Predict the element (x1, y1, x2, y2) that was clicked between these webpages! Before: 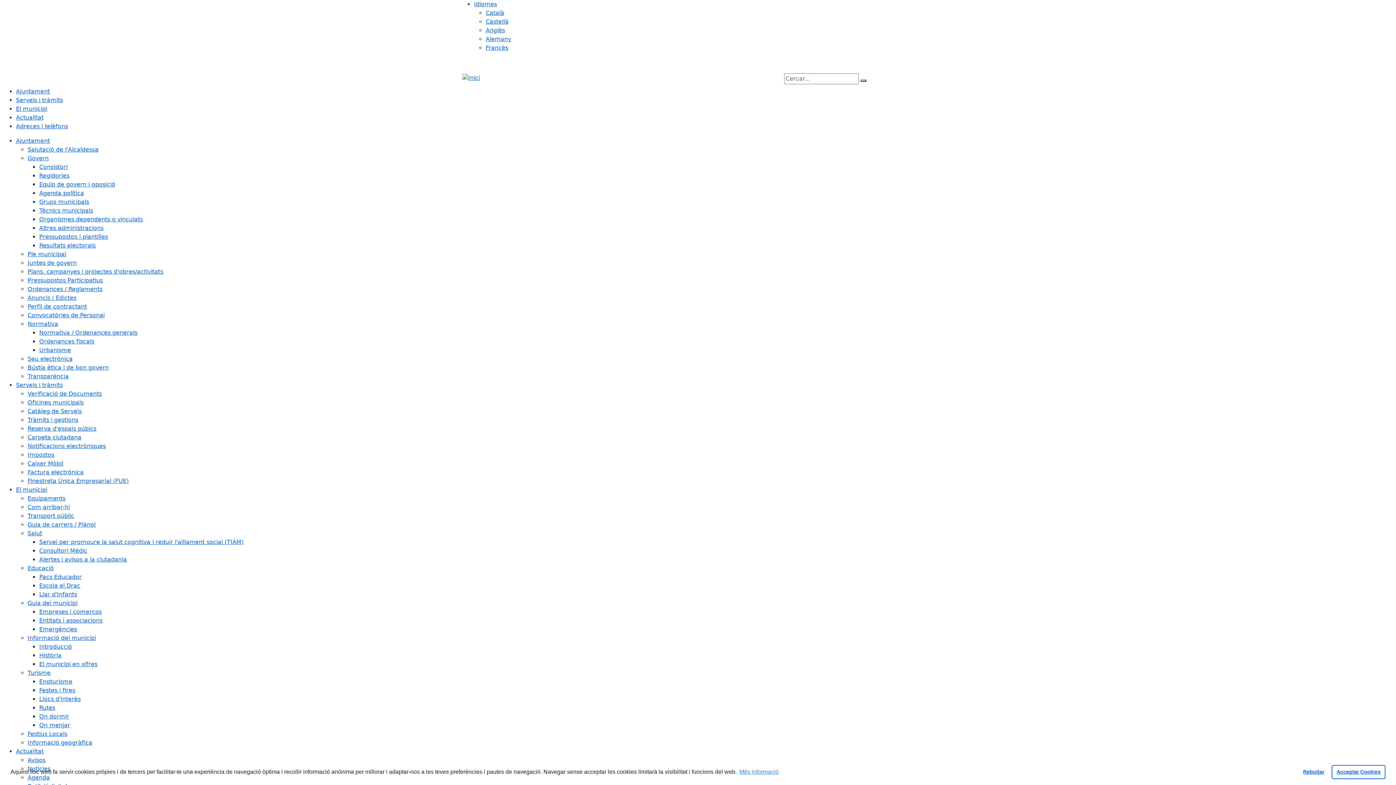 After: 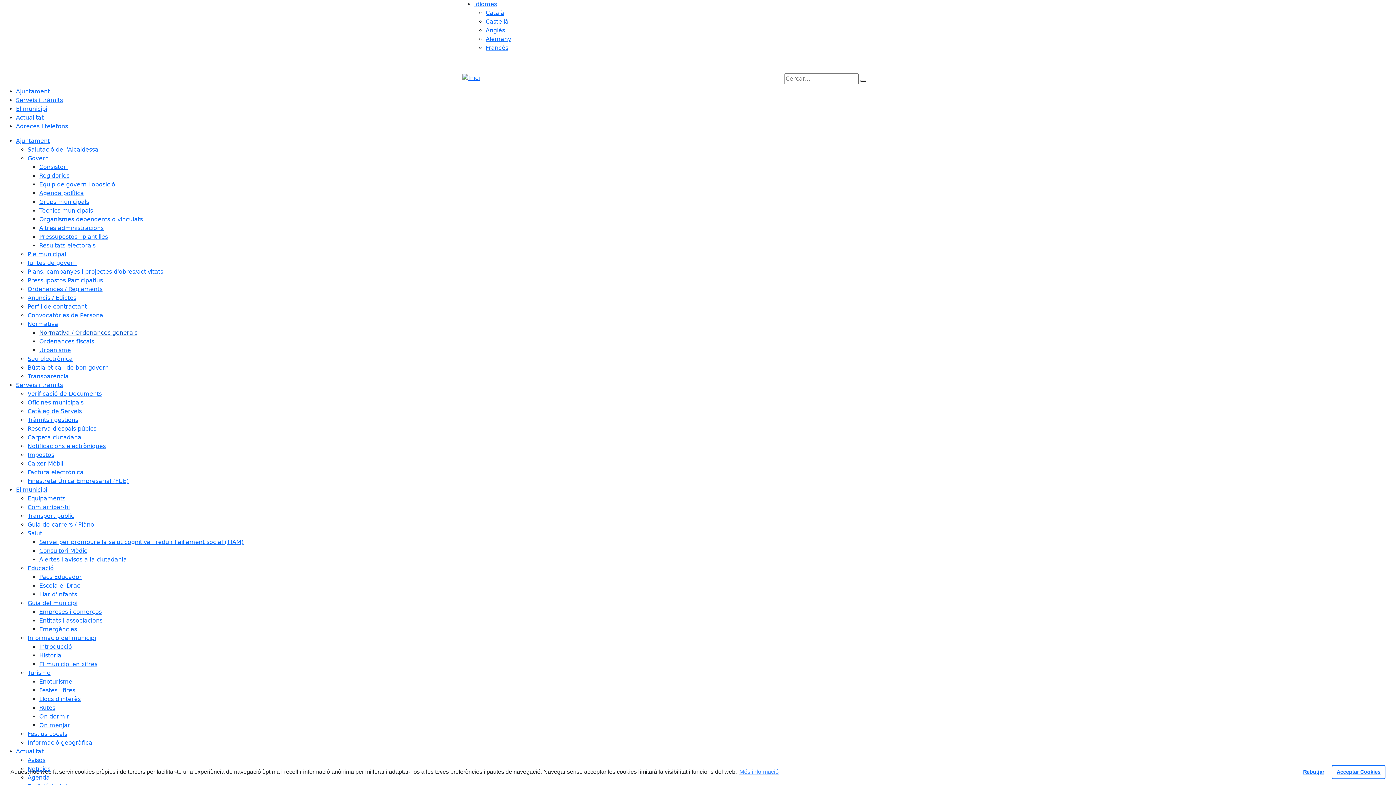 Action: label: Normativa / Ordenances generals bbox: (39, 329, 137, 336)